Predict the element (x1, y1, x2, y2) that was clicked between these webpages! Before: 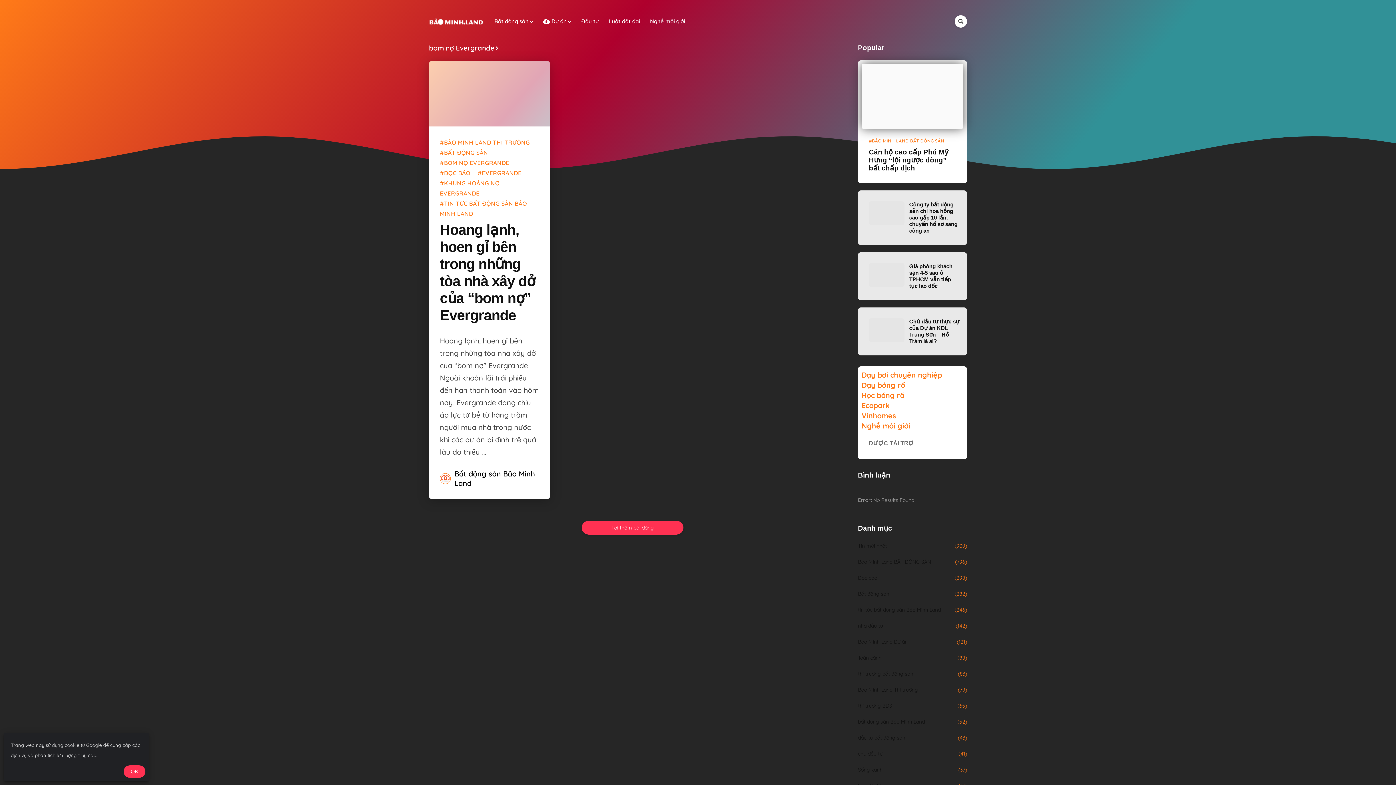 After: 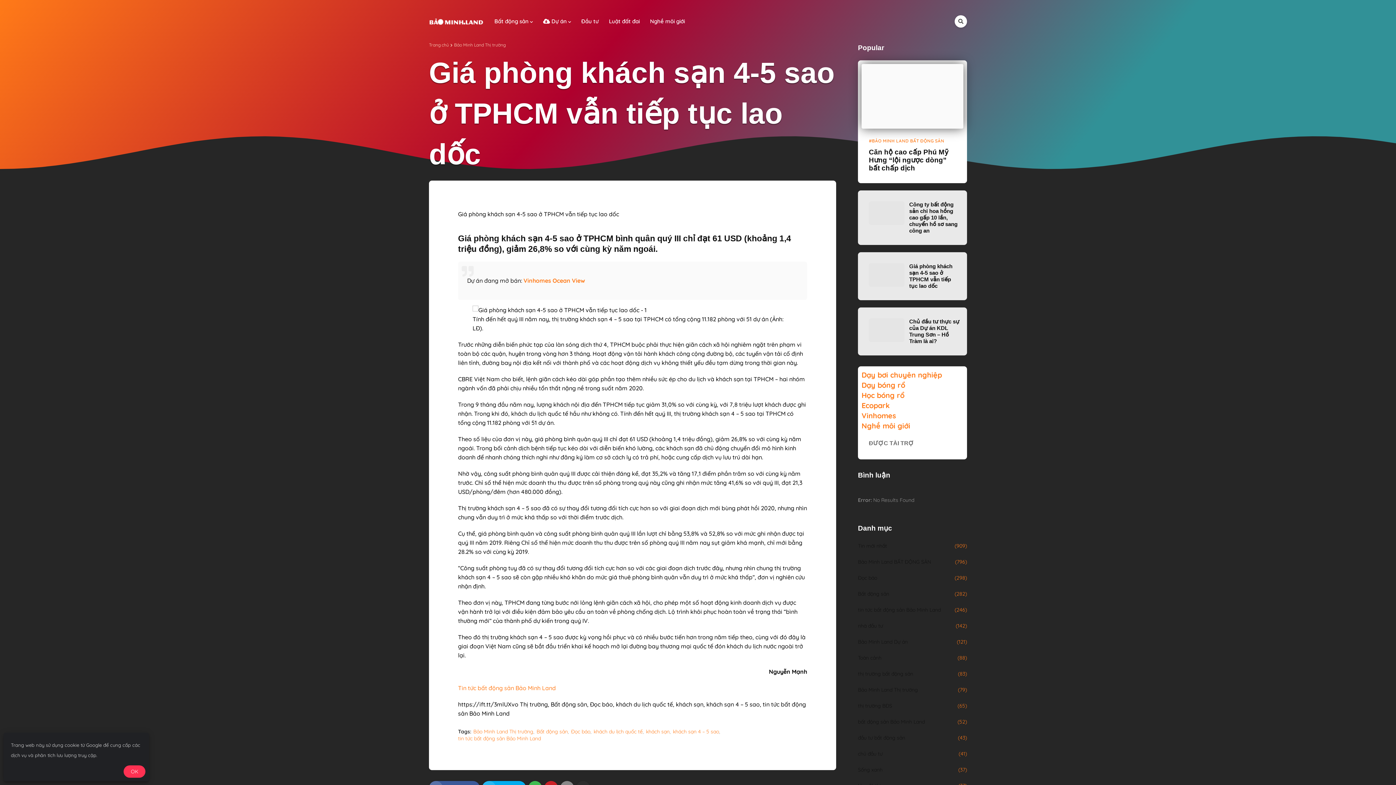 Action: bbox: (869, 263, 904, 286)